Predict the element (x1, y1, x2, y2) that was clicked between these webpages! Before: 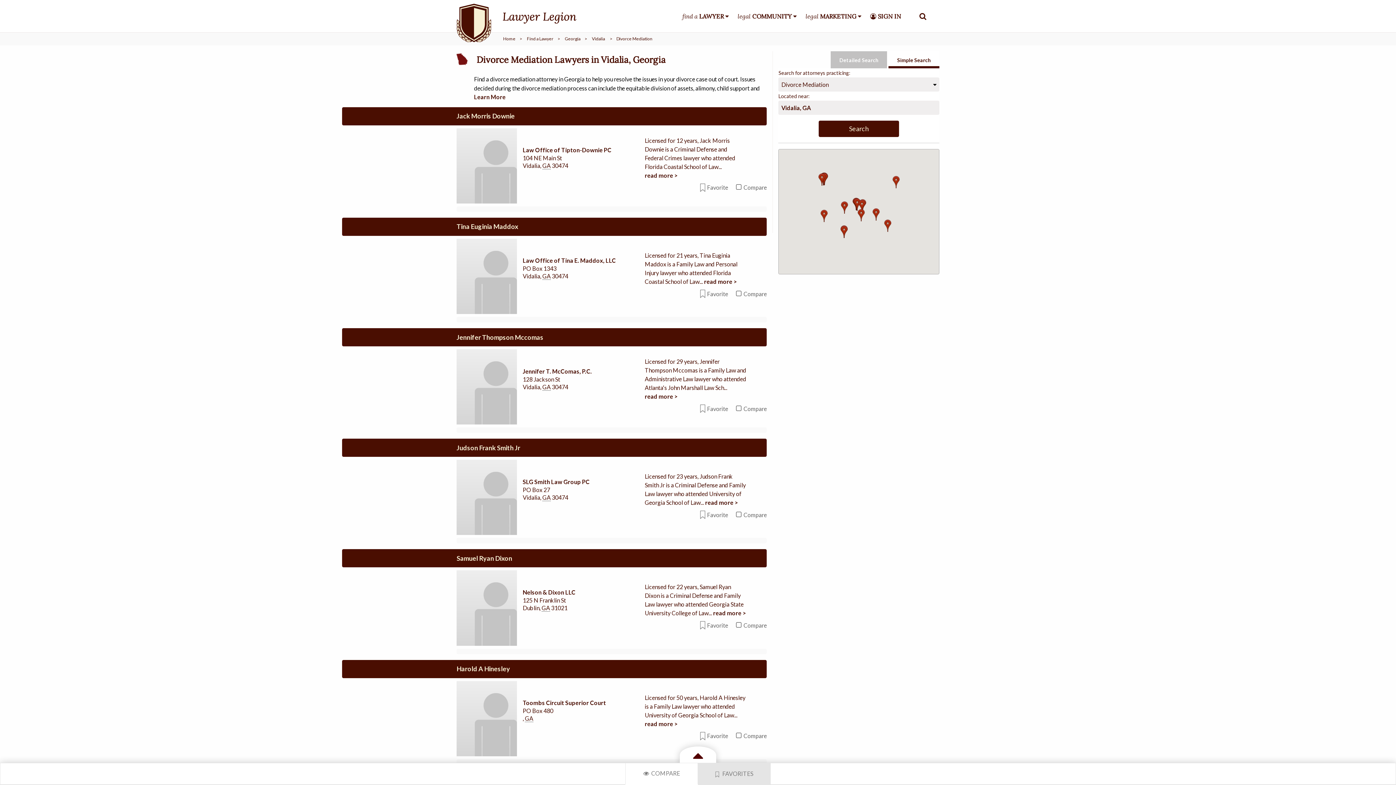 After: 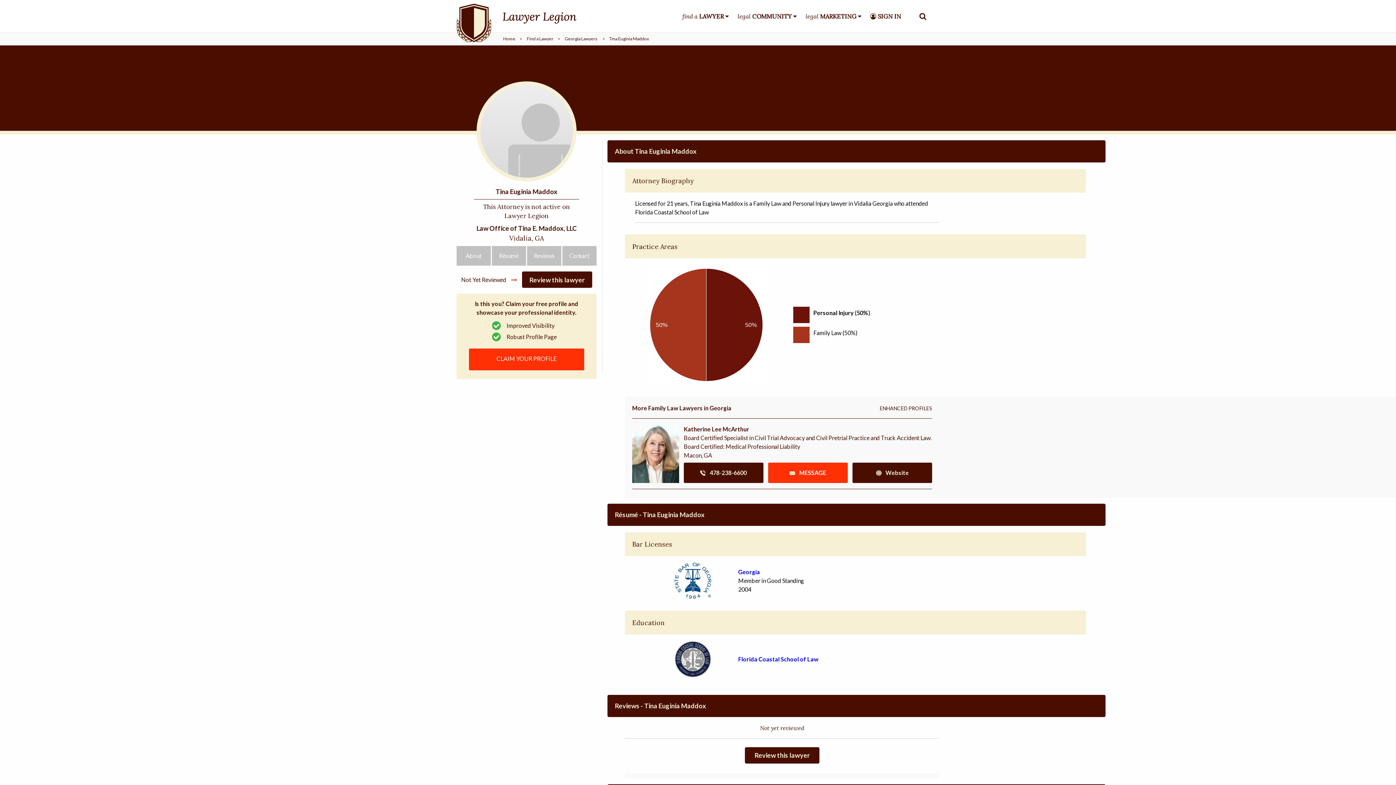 Action: bbox: (456, 272, 517, 279)